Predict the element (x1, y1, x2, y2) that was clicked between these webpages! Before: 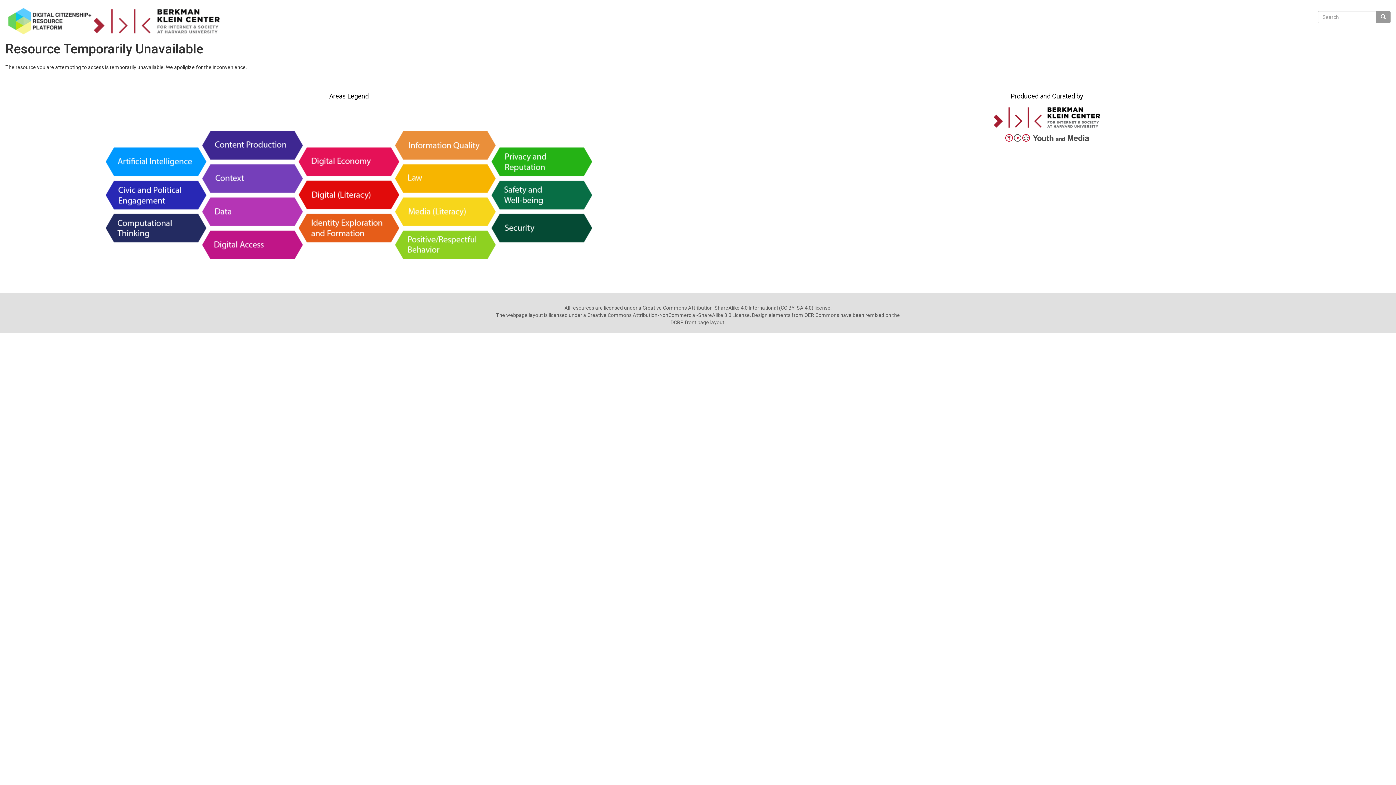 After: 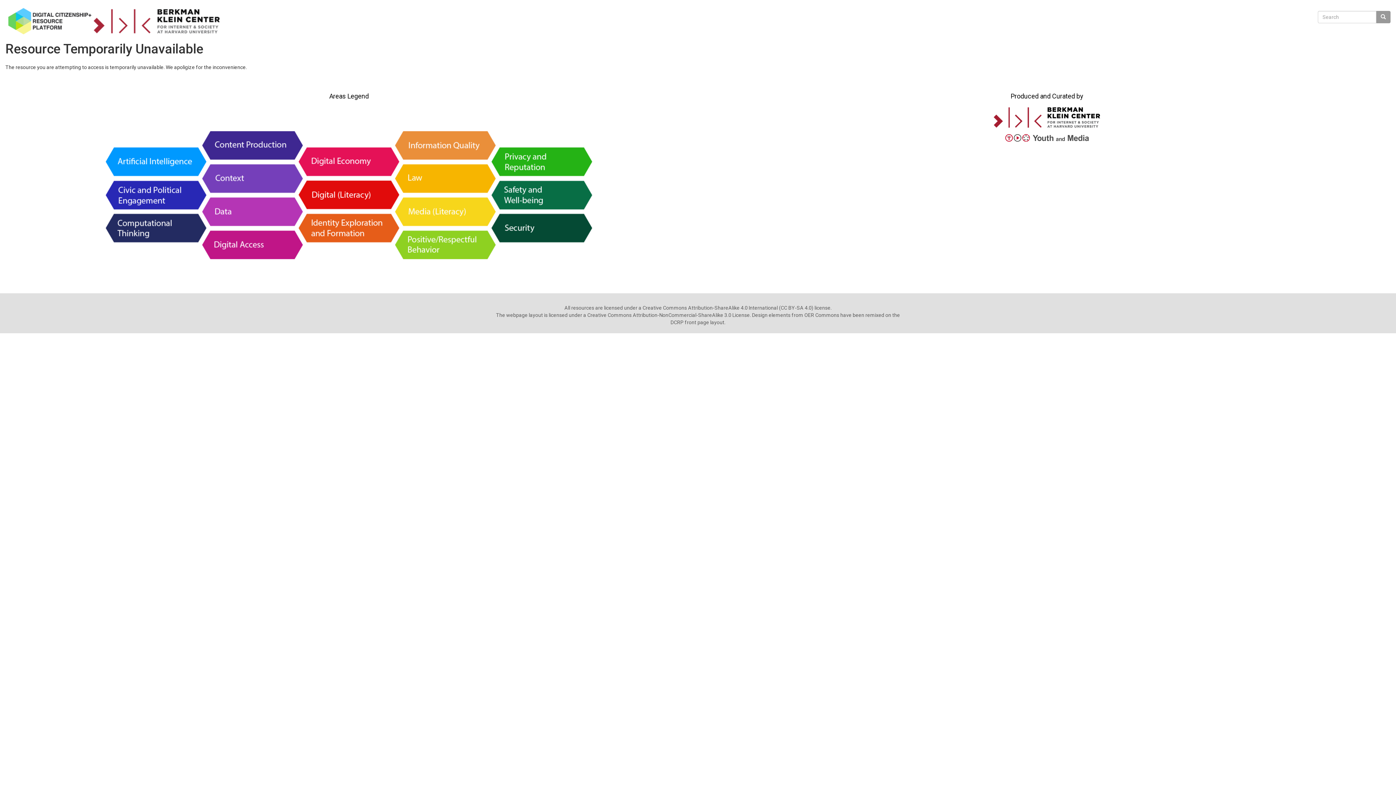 Action: bbox: (101, 191, 597, 198)